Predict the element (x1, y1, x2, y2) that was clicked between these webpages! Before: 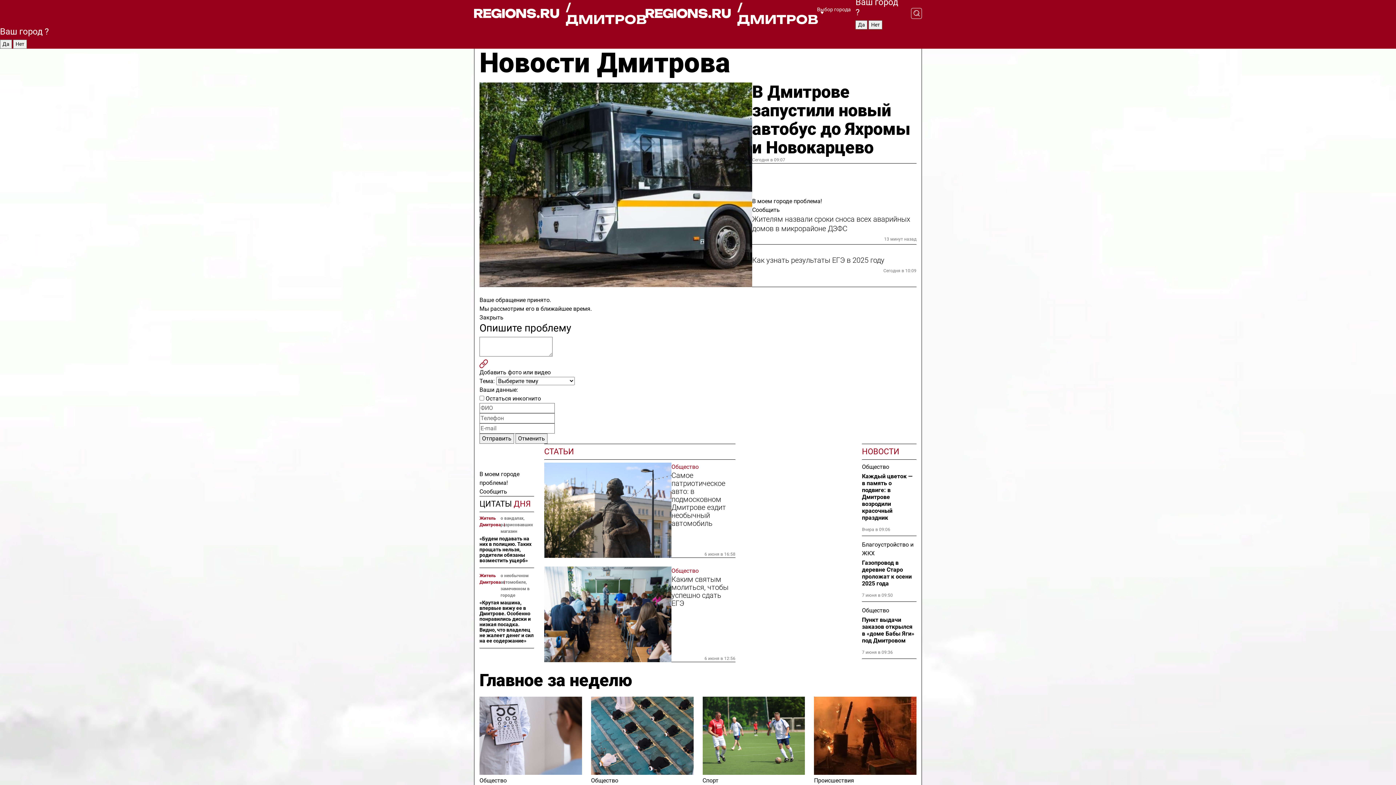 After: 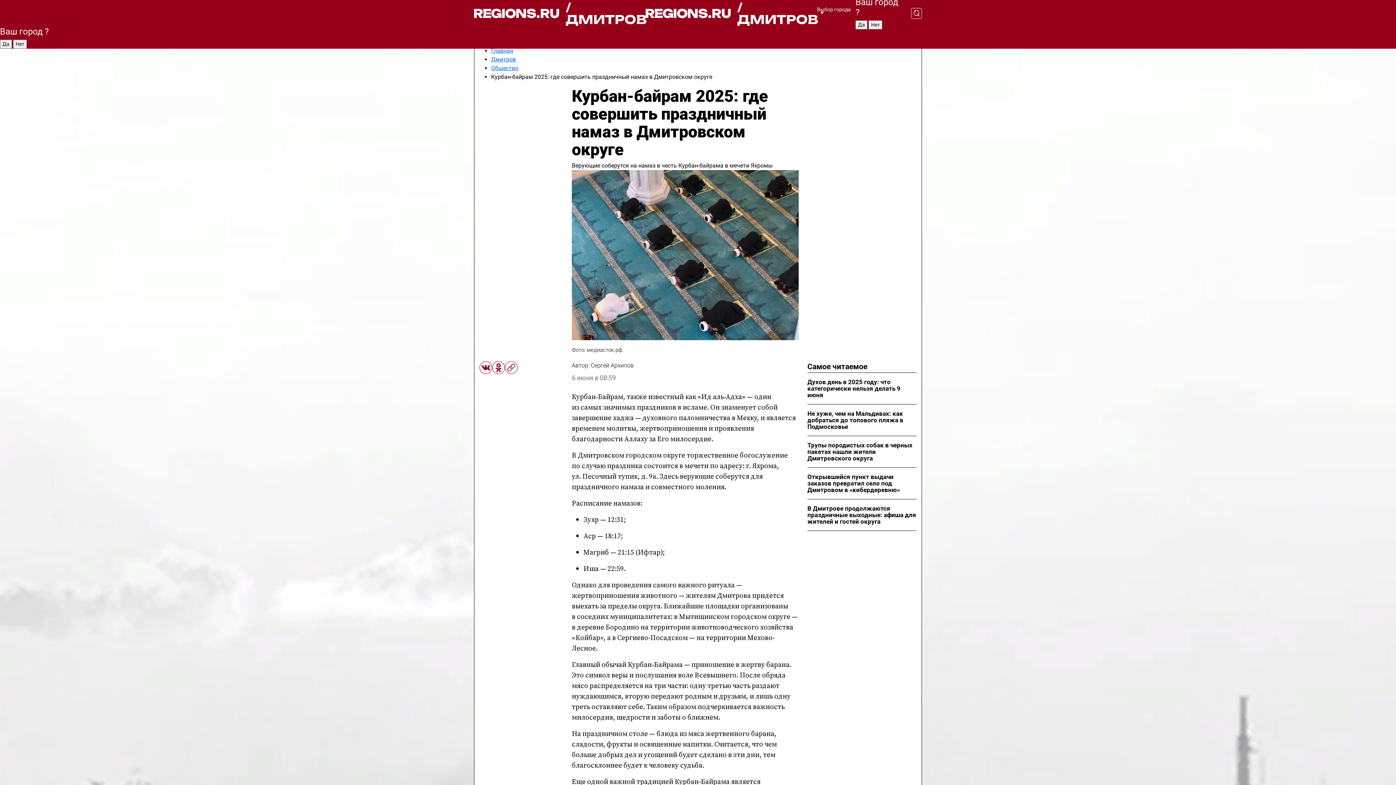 Action: bbox: (591, 697, 693, 775)